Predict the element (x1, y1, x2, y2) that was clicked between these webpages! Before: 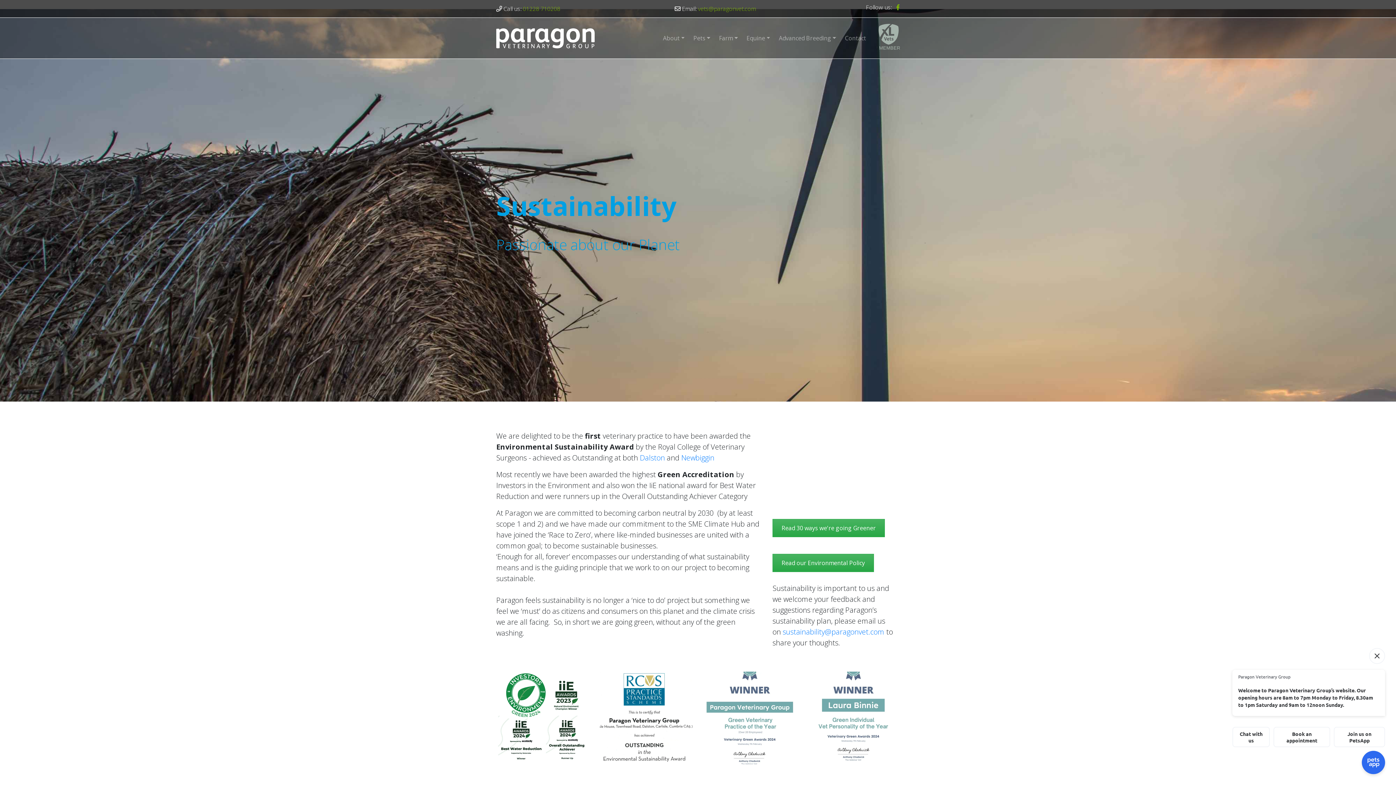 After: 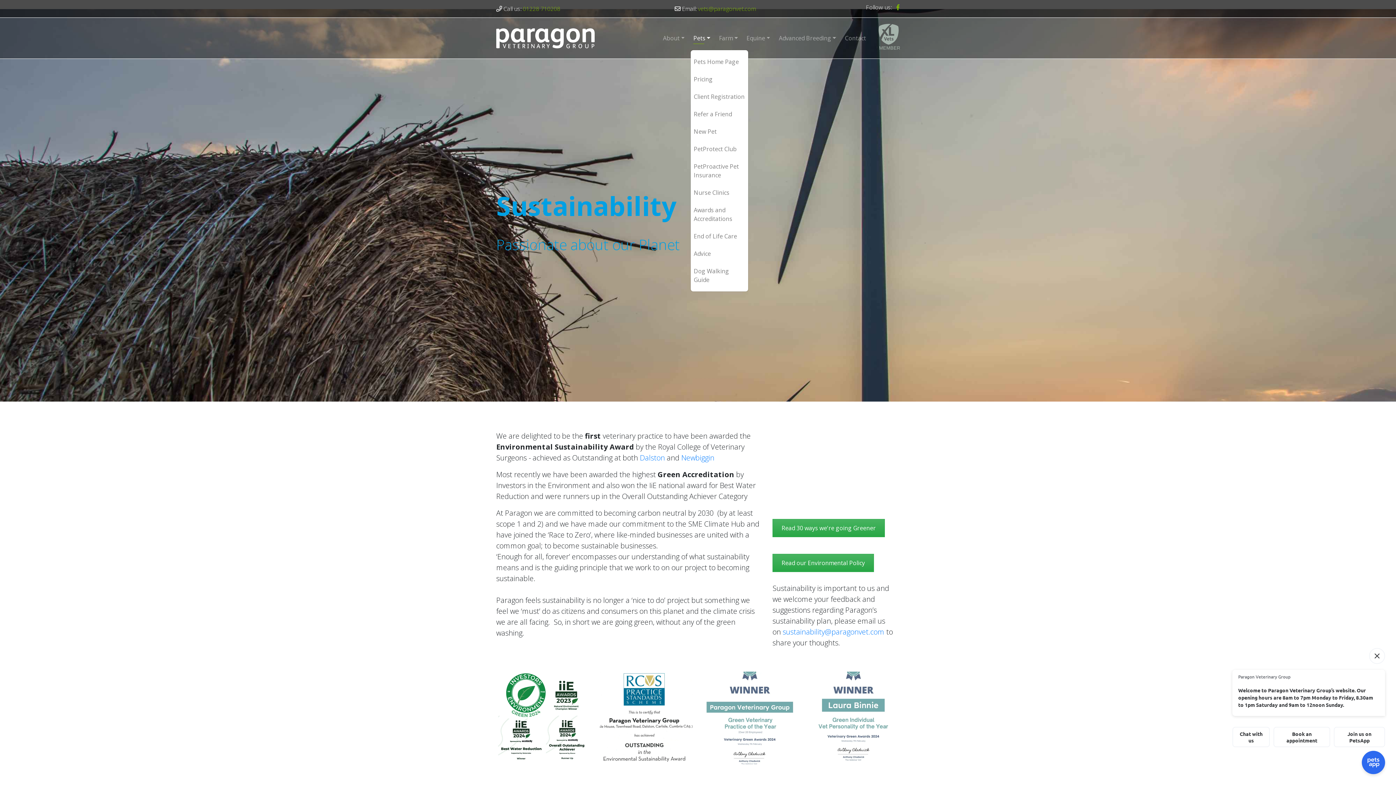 Action: label: Pets bbox: (690, 29, 713, 46)